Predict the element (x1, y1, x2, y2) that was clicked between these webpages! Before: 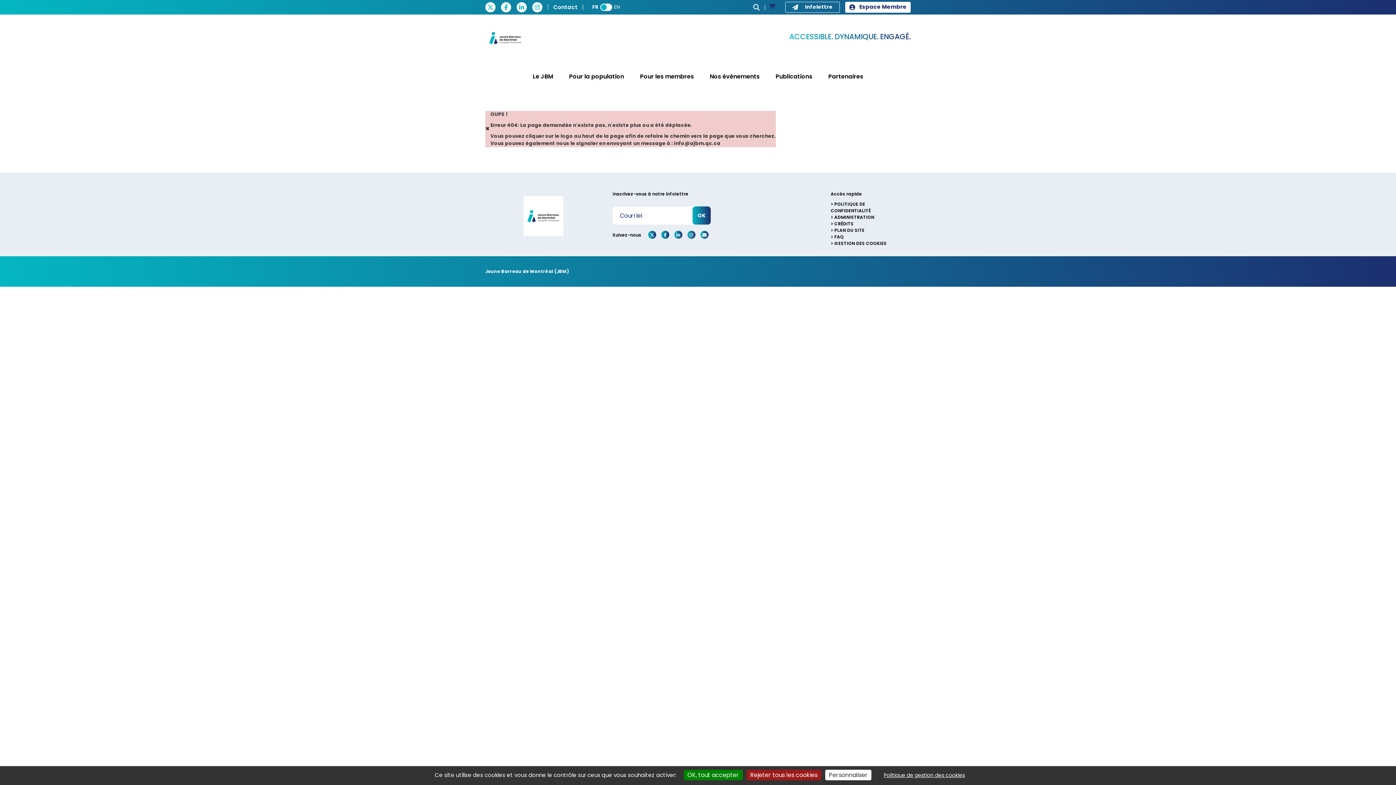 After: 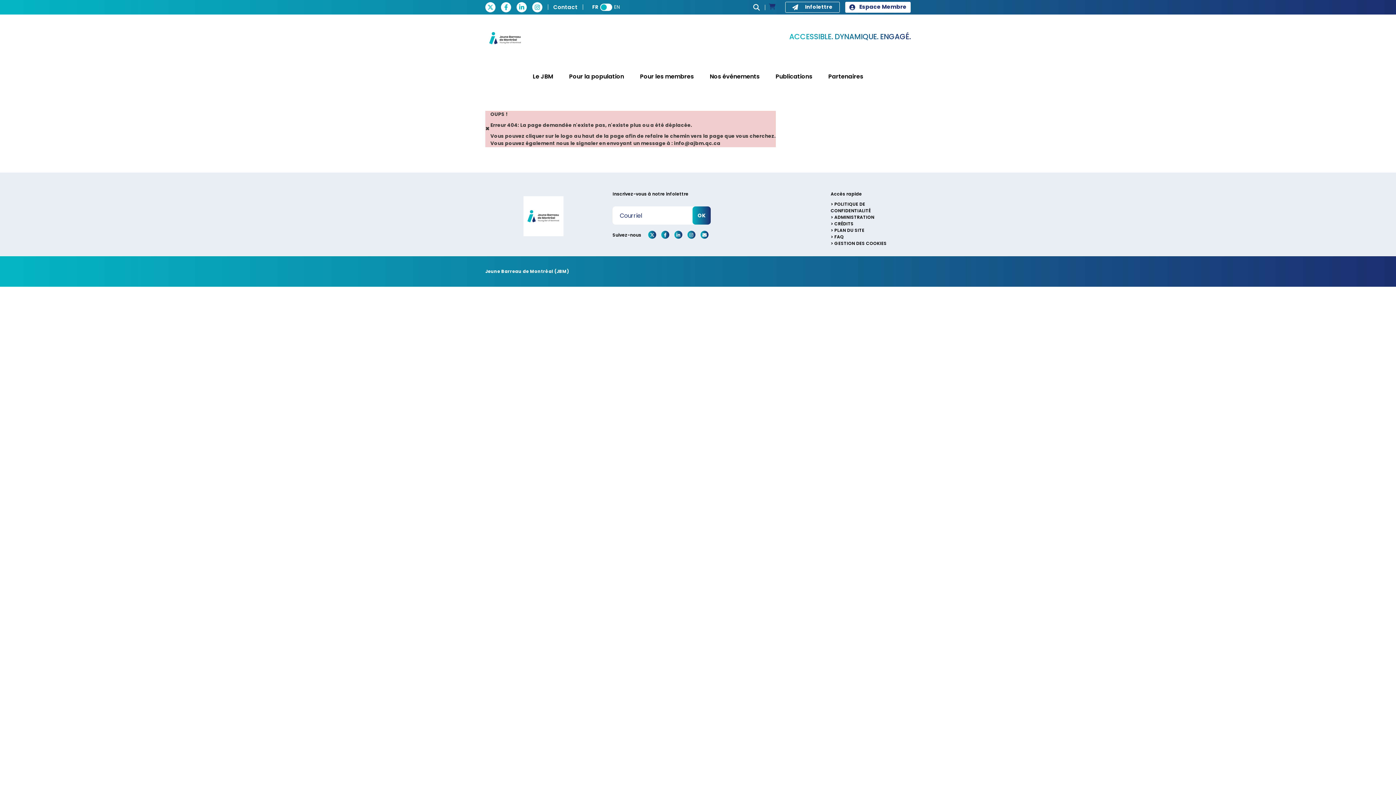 Action: label: OK, tout accepter bbox: (684, 770, 742, 780)